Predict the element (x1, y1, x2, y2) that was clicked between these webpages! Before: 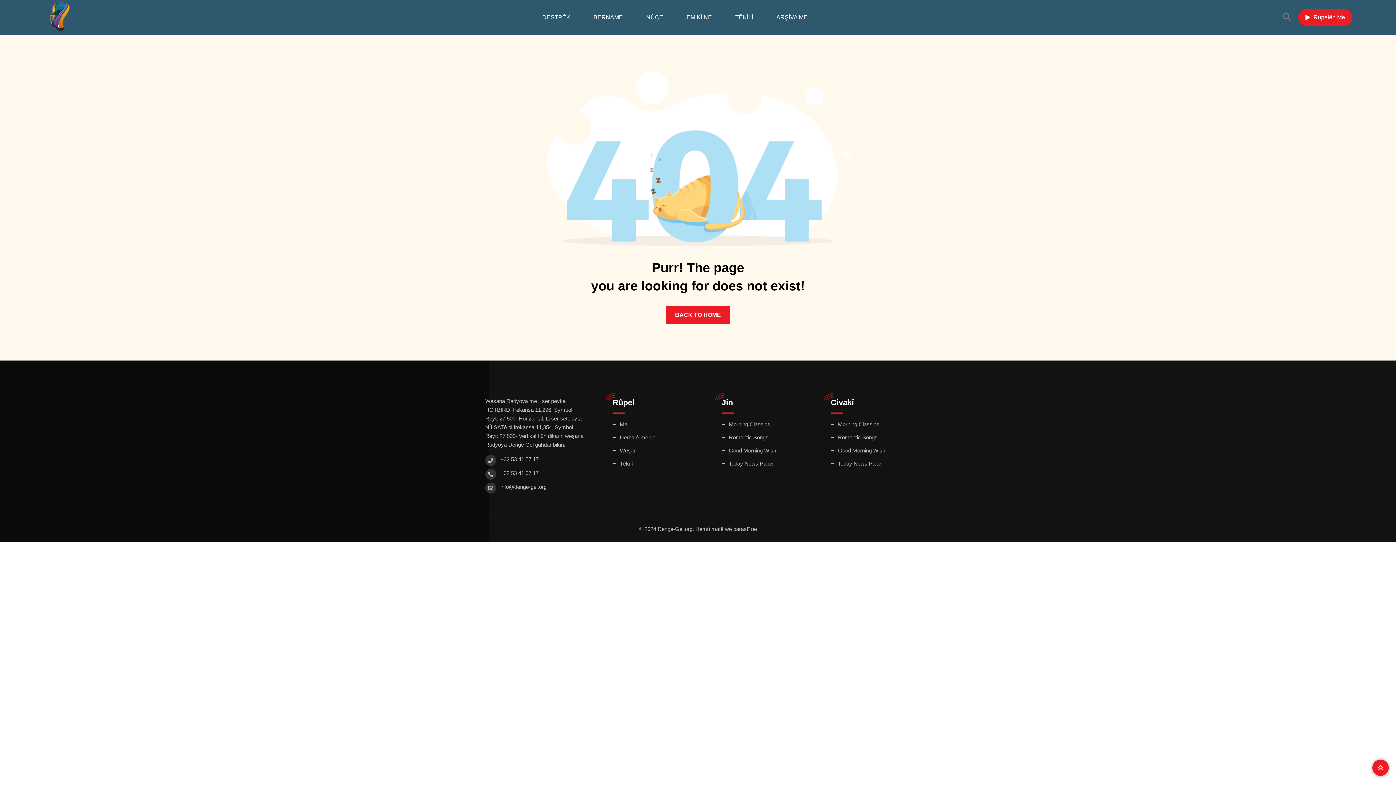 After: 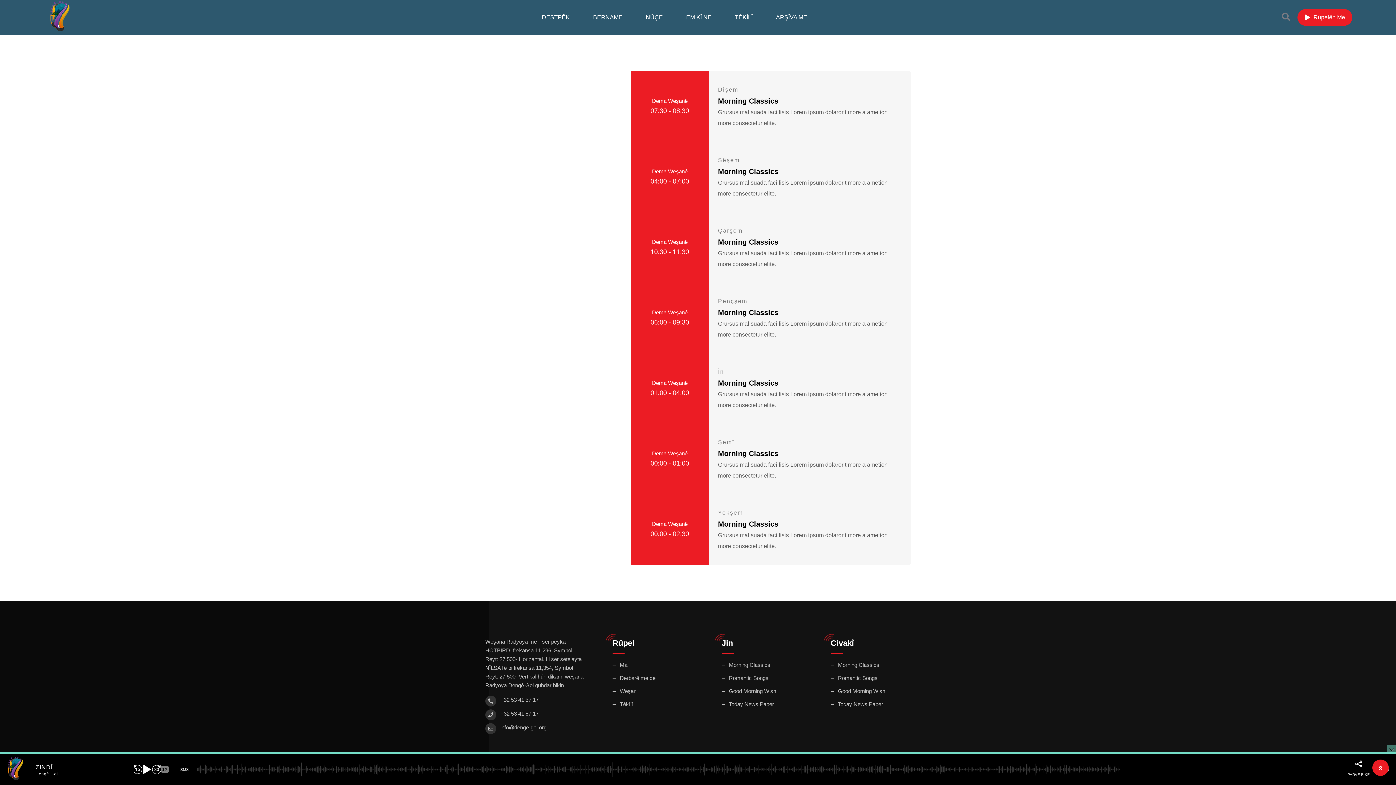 Action: label: Morning Classics bbox: (830, 421, 879, 427)